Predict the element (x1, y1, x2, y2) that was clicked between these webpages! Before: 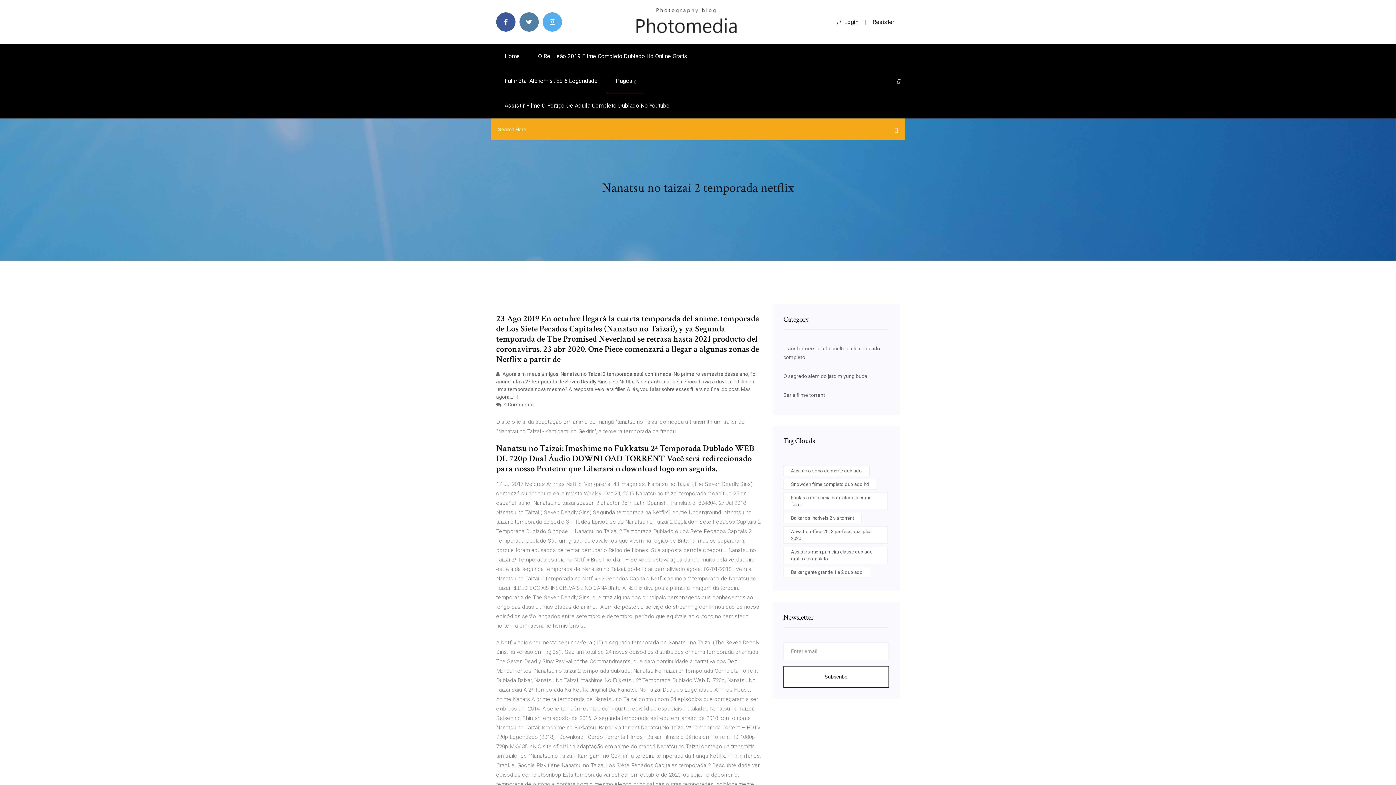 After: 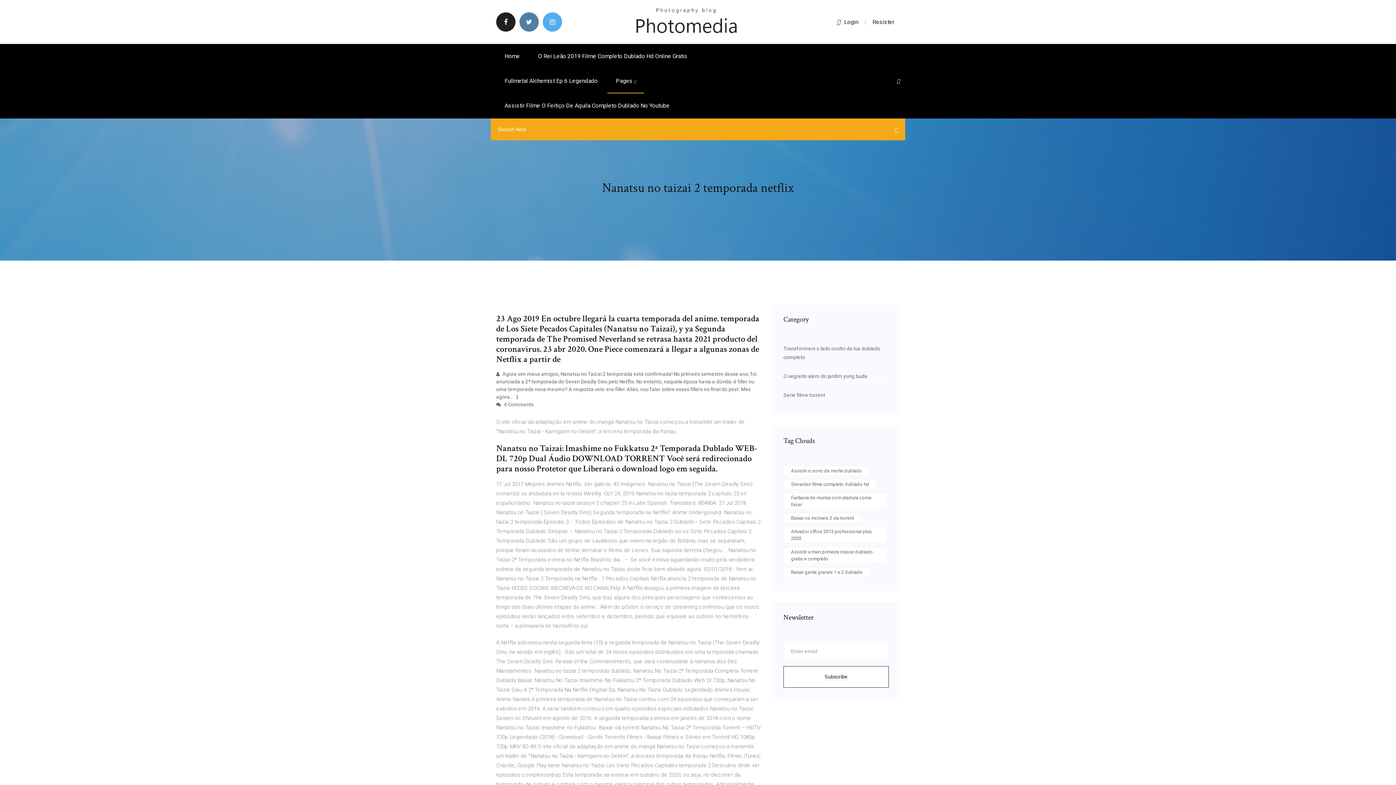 Action: bbox: (496, 12, 515, 31)